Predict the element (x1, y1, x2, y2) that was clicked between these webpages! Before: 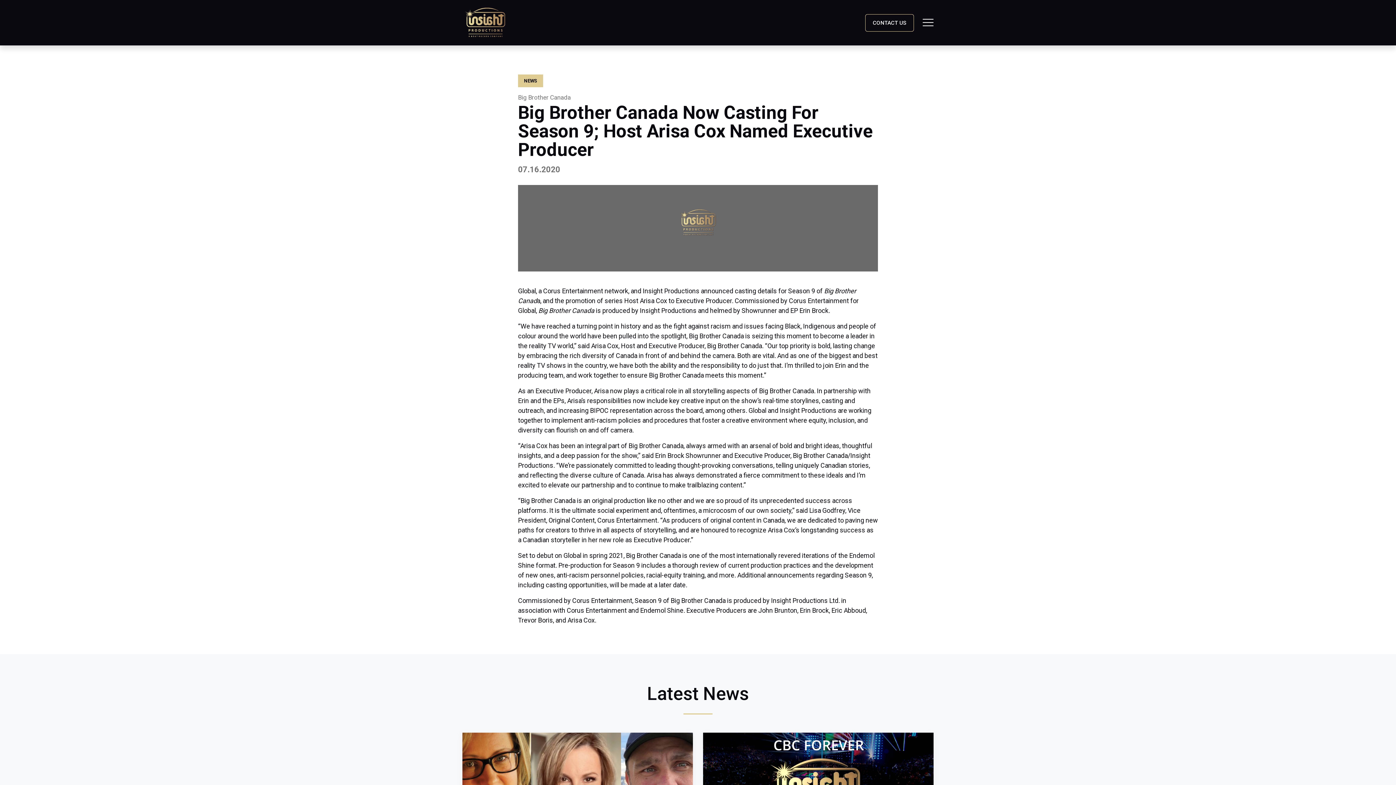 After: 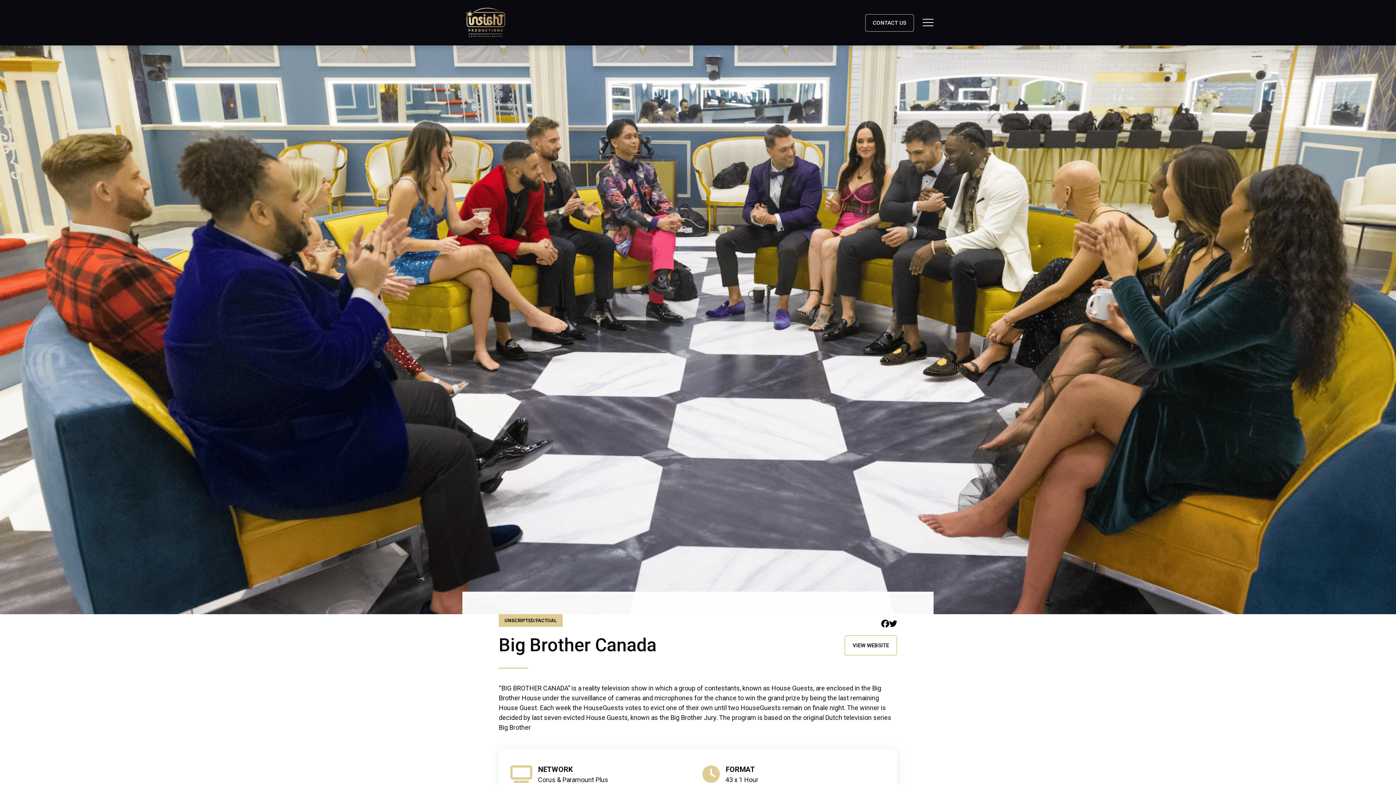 Action: label: Production:
Big Brother Canada bbox: (518, 93, 570, 100)